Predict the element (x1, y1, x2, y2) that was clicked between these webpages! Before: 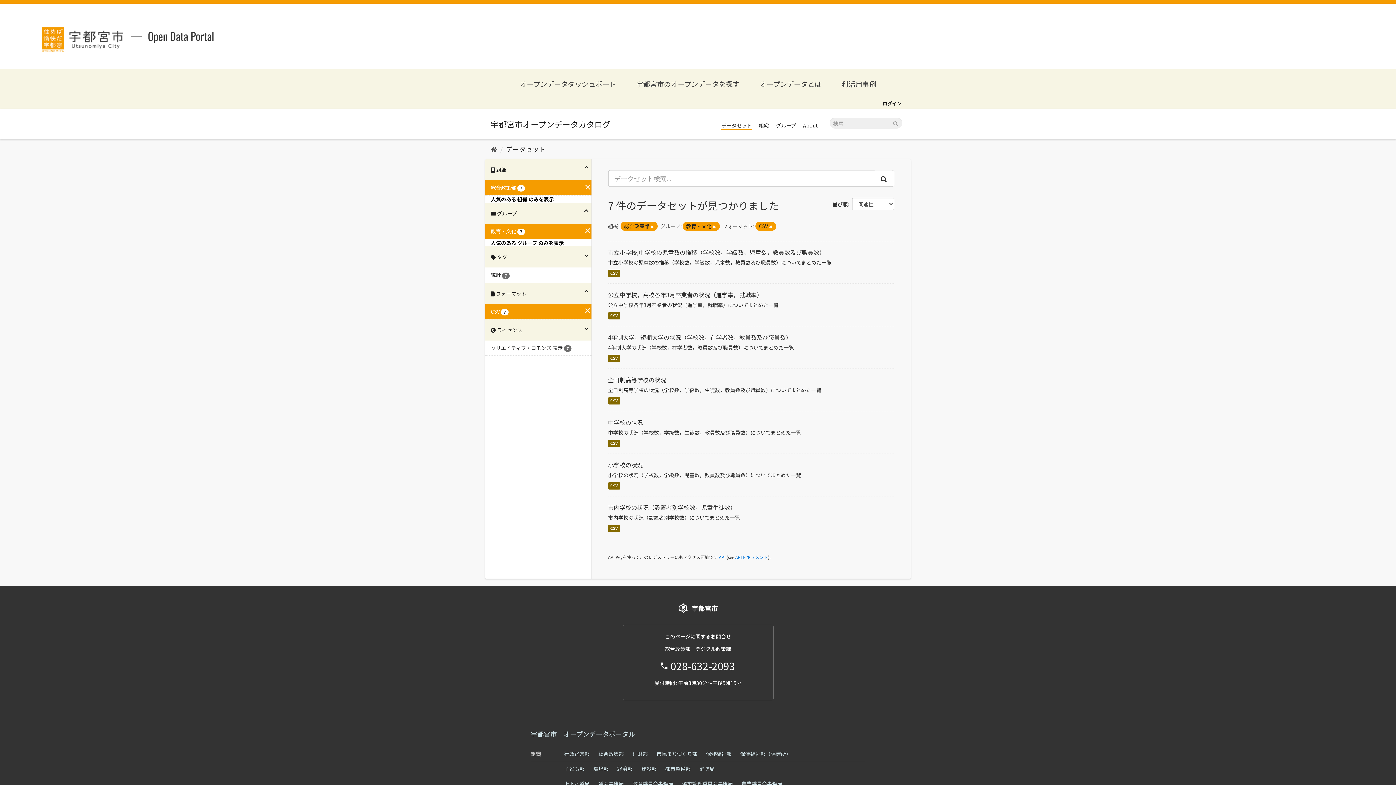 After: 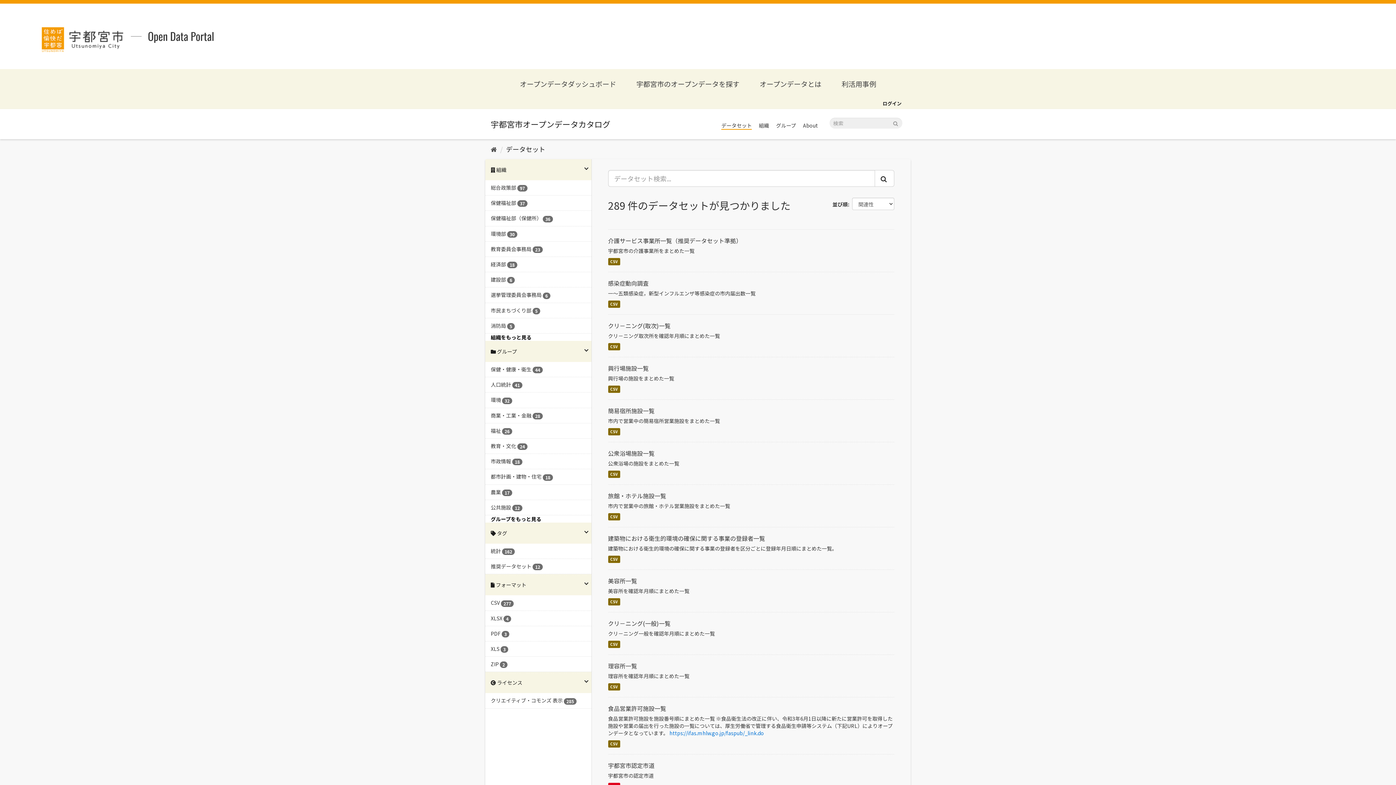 Action: bbox: (892, 119, 898, 125) label: Submit